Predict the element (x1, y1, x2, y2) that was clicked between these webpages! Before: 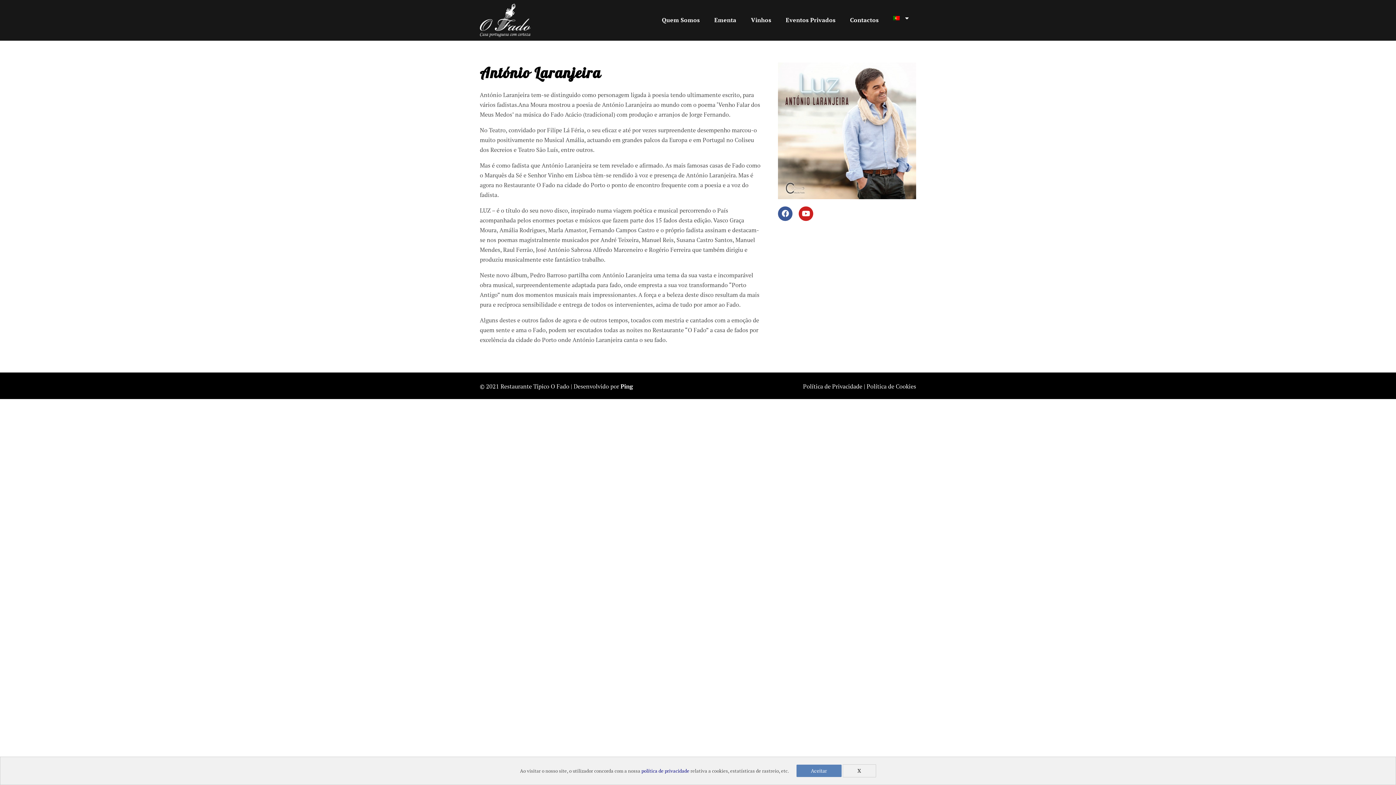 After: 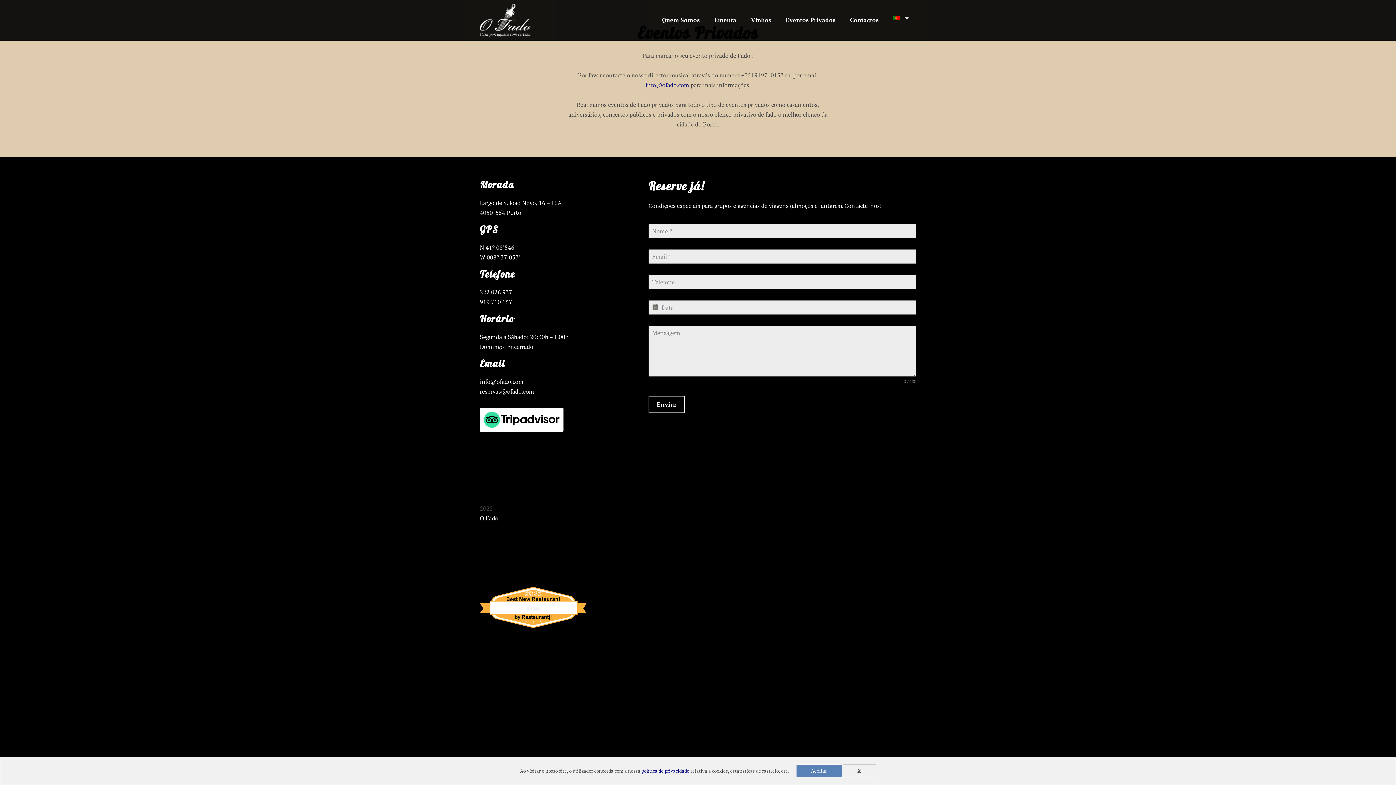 Action: bbox: (778, 8, 842, 32) label: Eventos Privados